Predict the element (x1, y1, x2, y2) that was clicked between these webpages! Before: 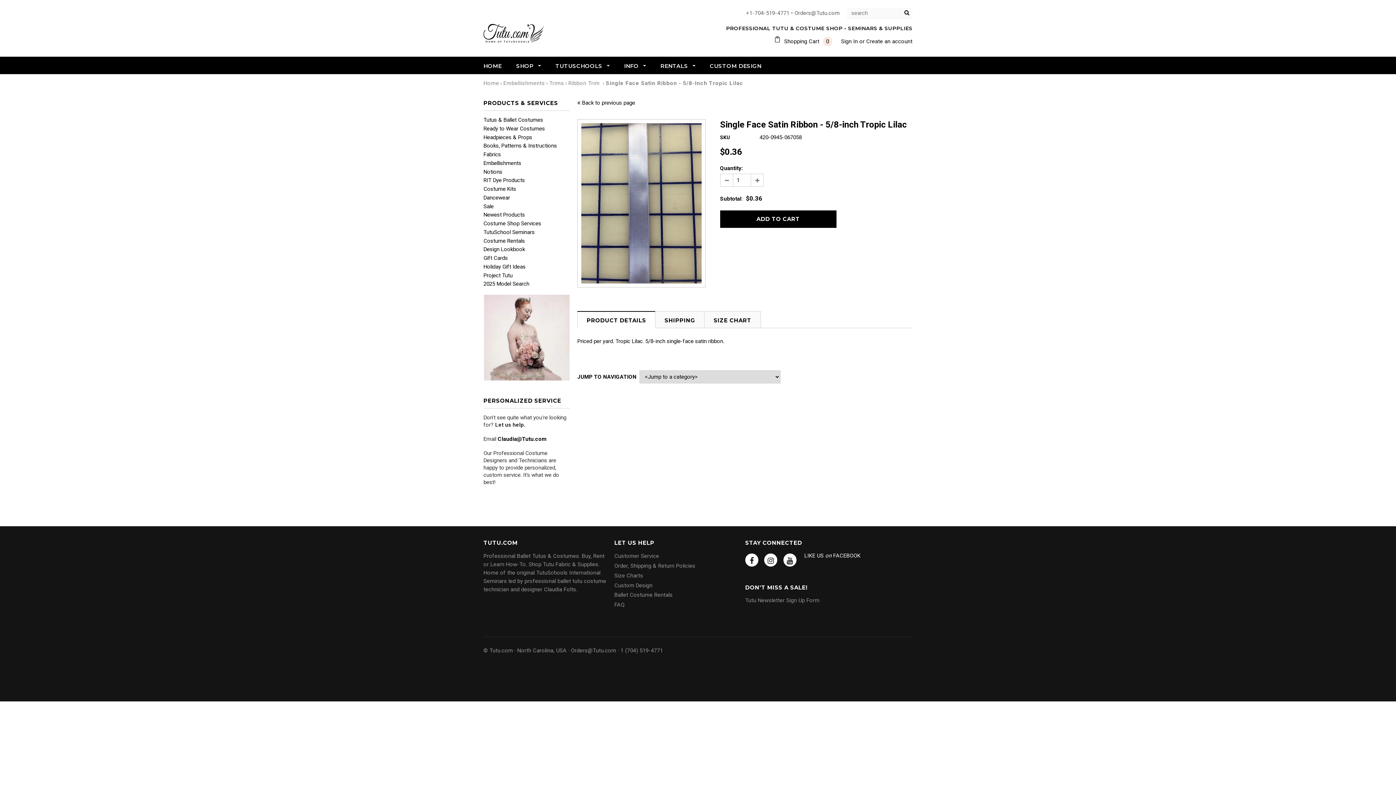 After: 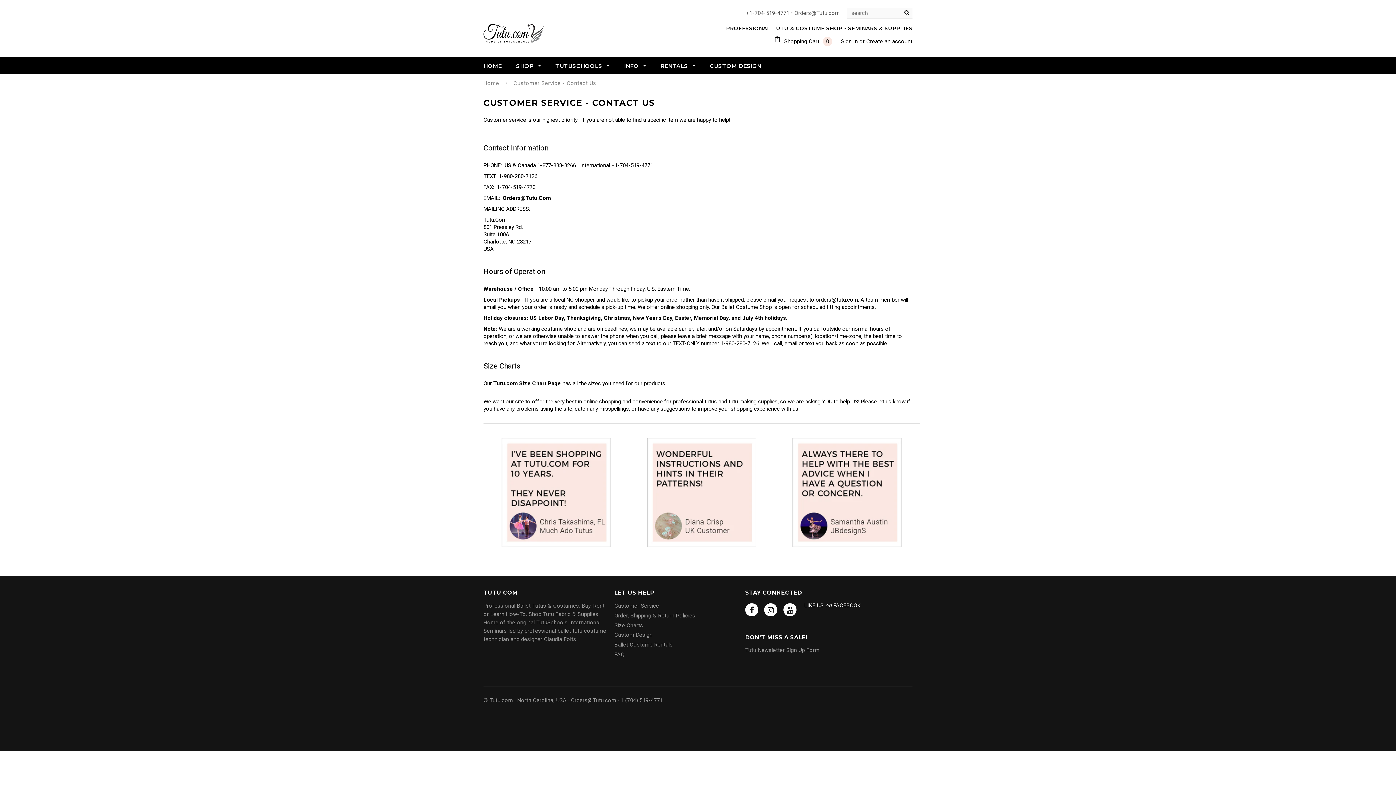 Action: bbox: (624, 62, 646, 69) label: INFO 